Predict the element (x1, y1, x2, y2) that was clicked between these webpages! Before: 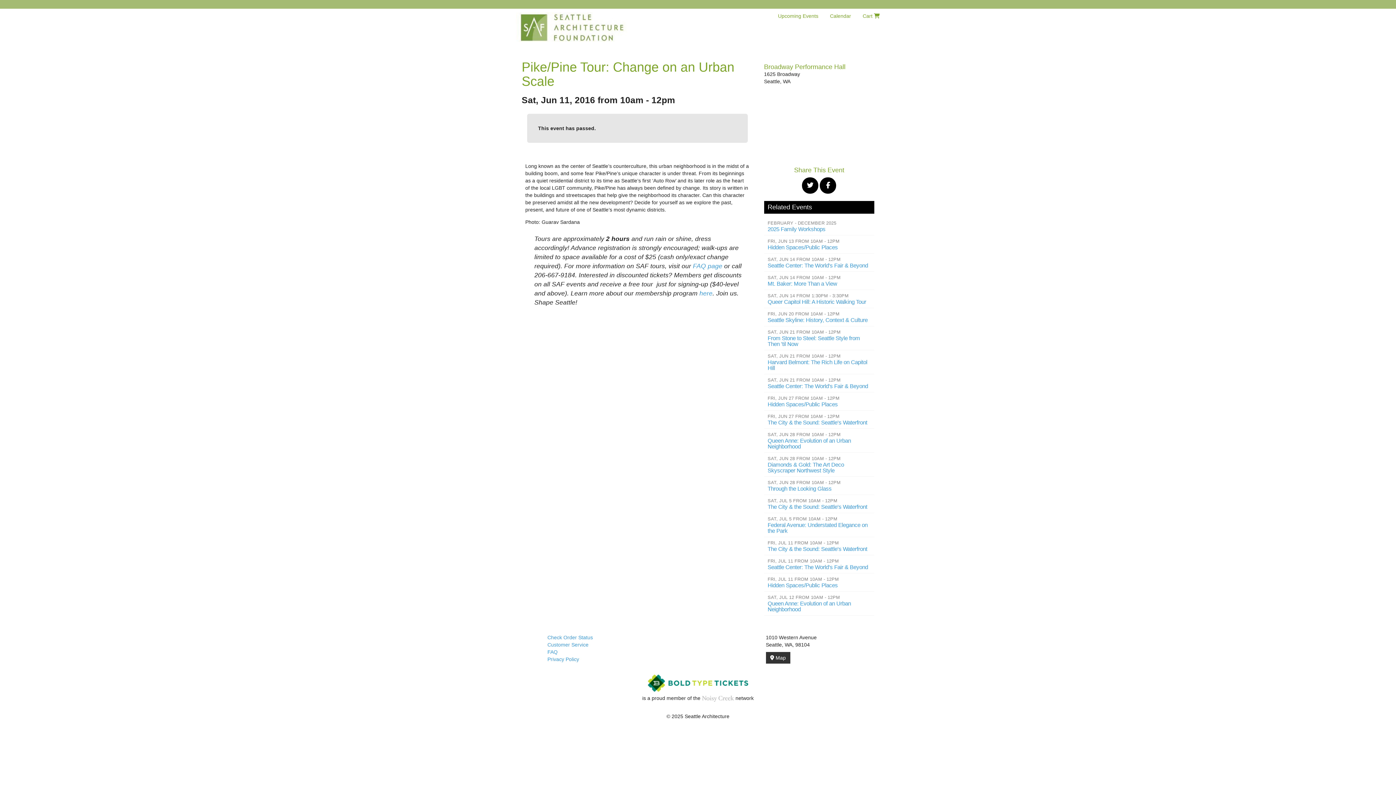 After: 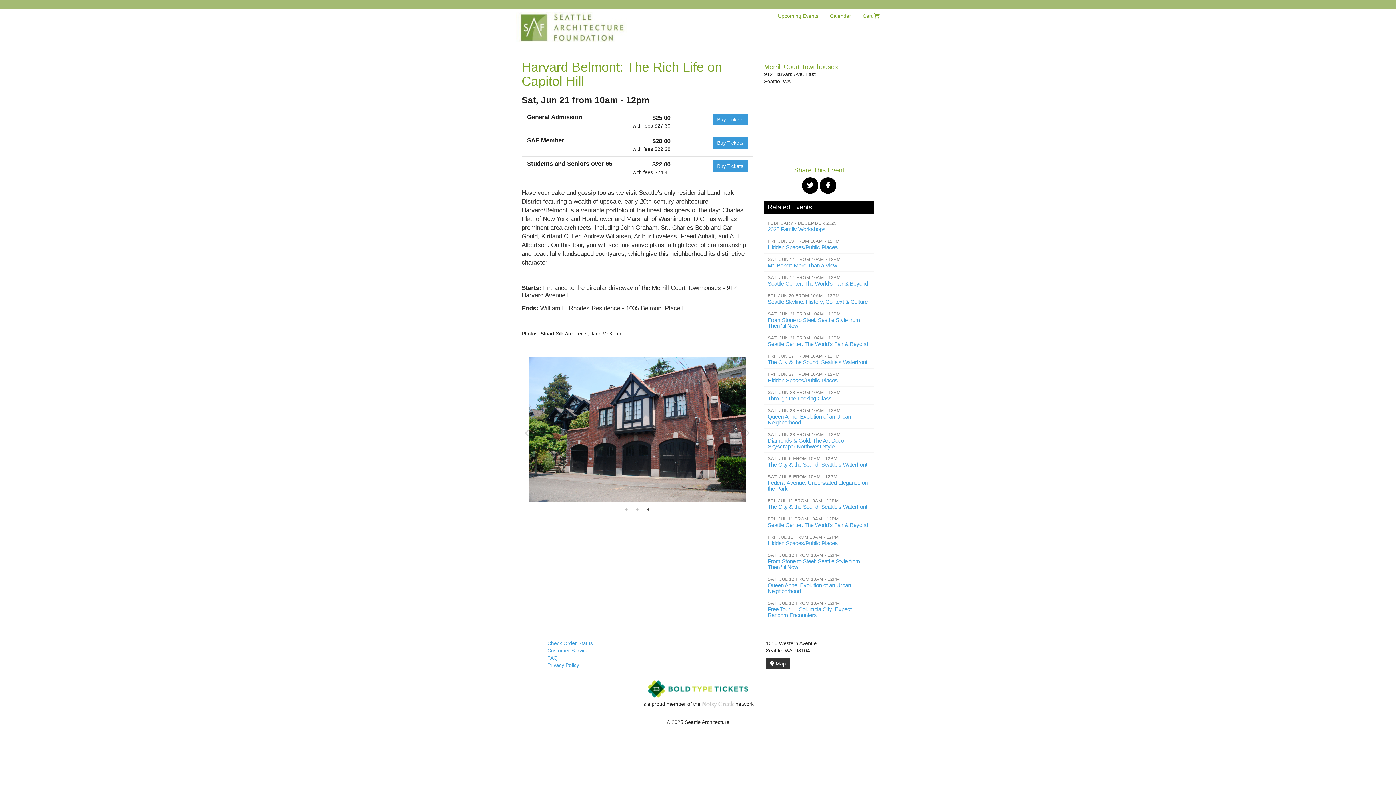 Action: label: SAT, JUN 21 FROM 10AM - 12PM bbox: (767, 353, 840, 358)